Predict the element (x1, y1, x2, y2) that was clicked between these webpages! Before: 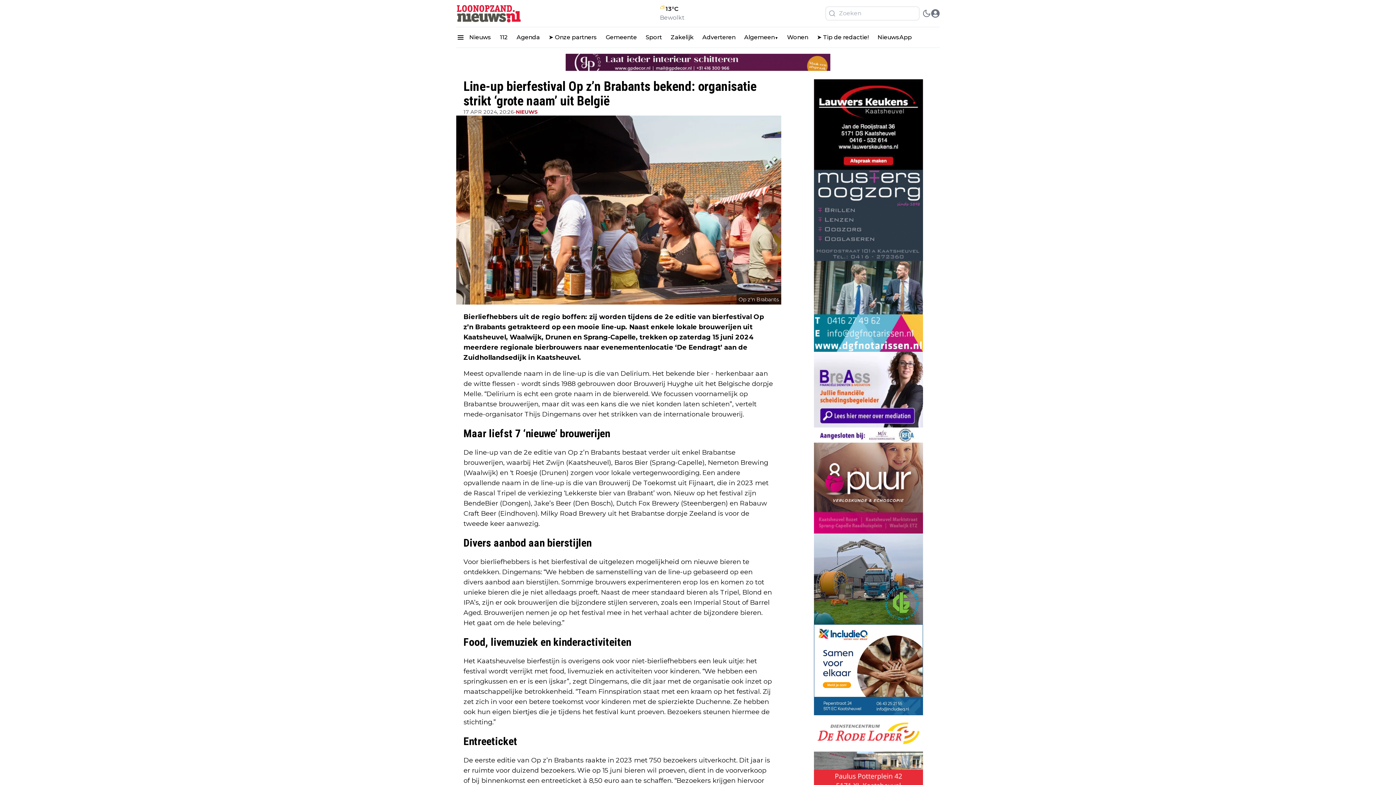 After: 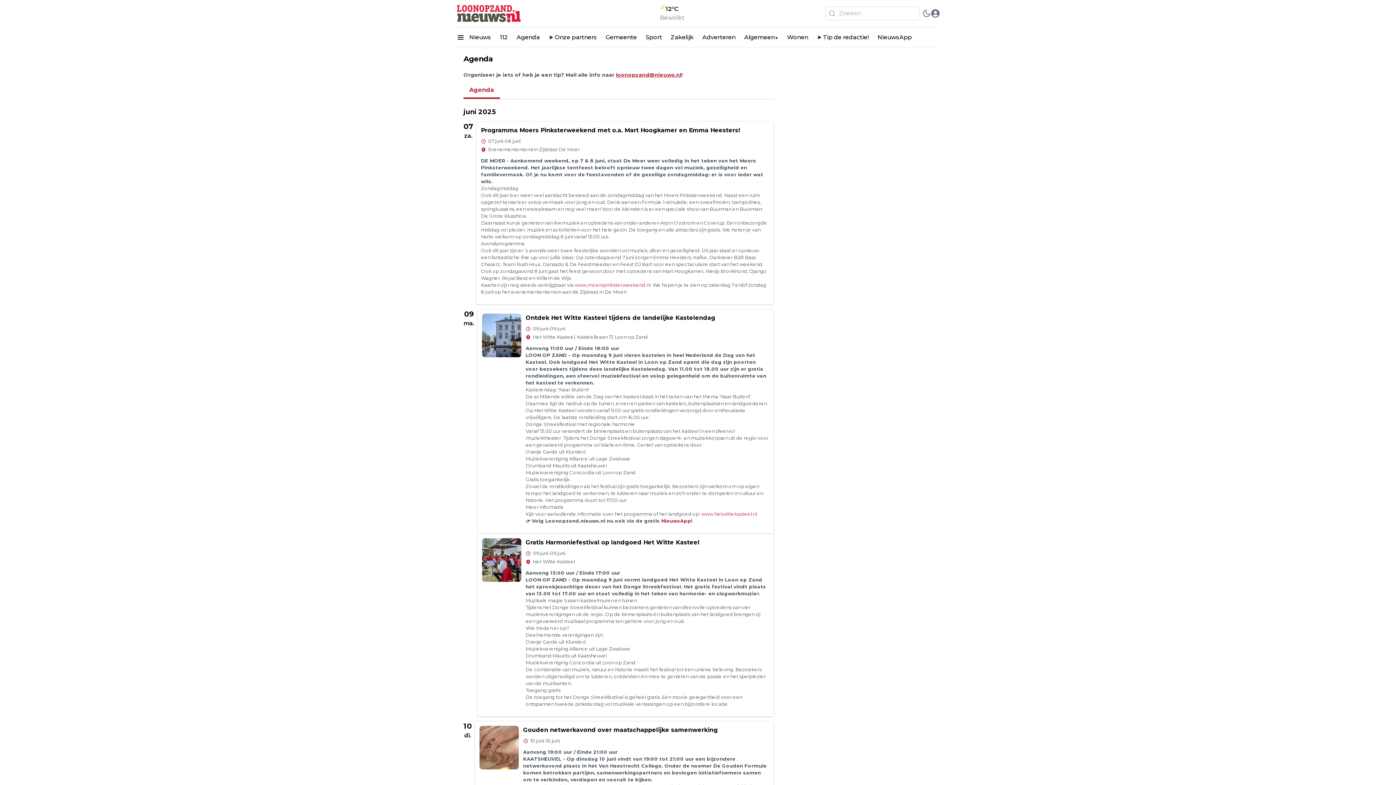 Action: label: Agenda bbox: (512, 29, 544, 45)